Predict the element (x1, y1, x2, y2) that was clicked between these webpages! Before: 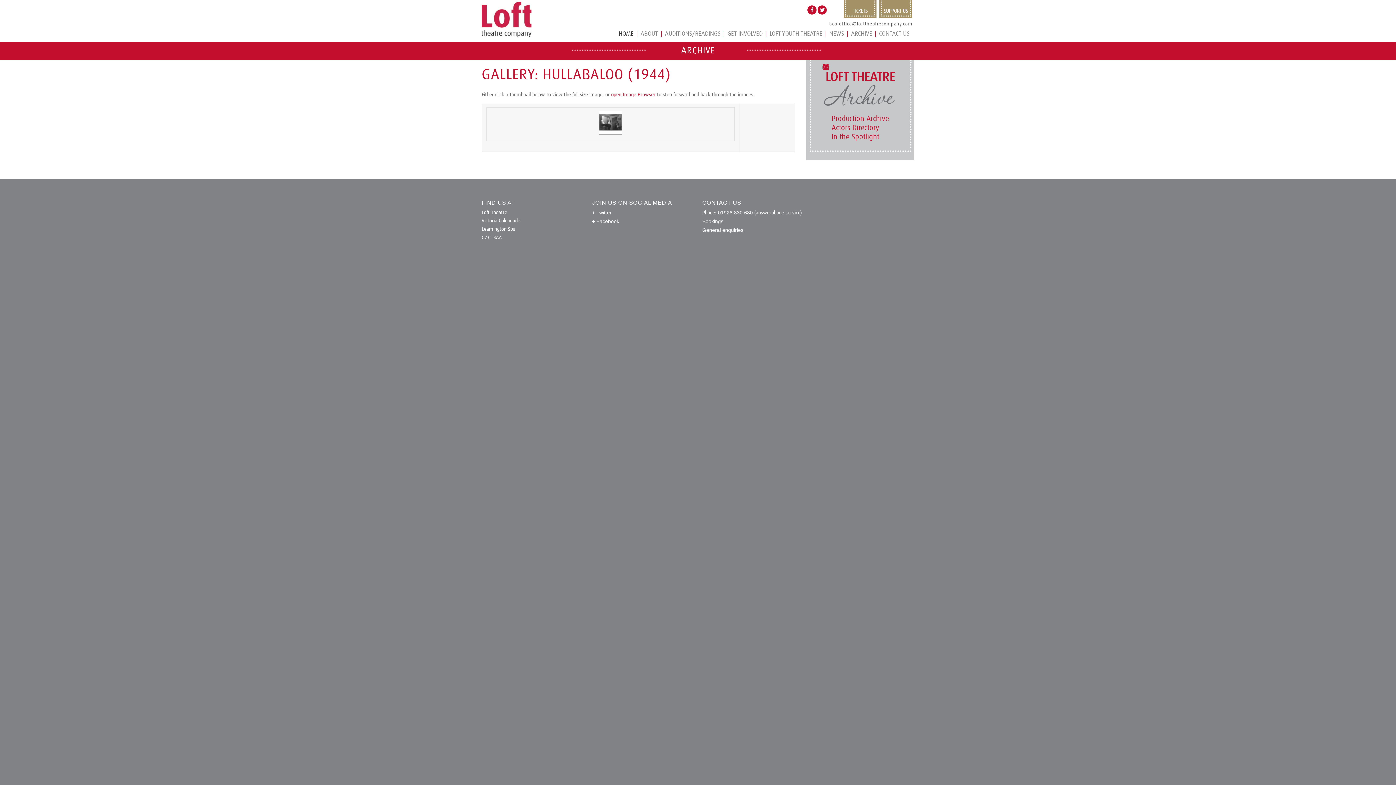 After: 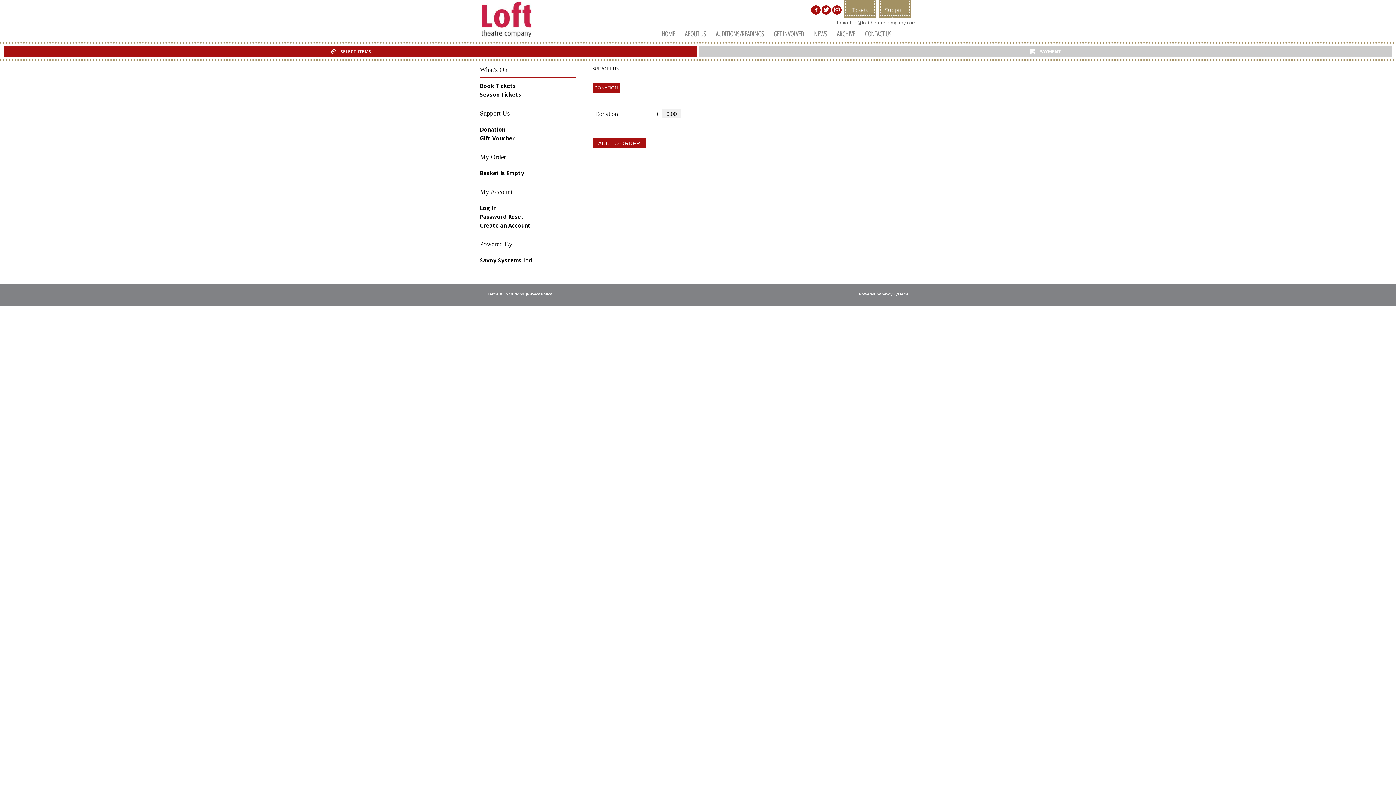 Action: label: SUPPORT US bbox: (879, -3, 912, 17)